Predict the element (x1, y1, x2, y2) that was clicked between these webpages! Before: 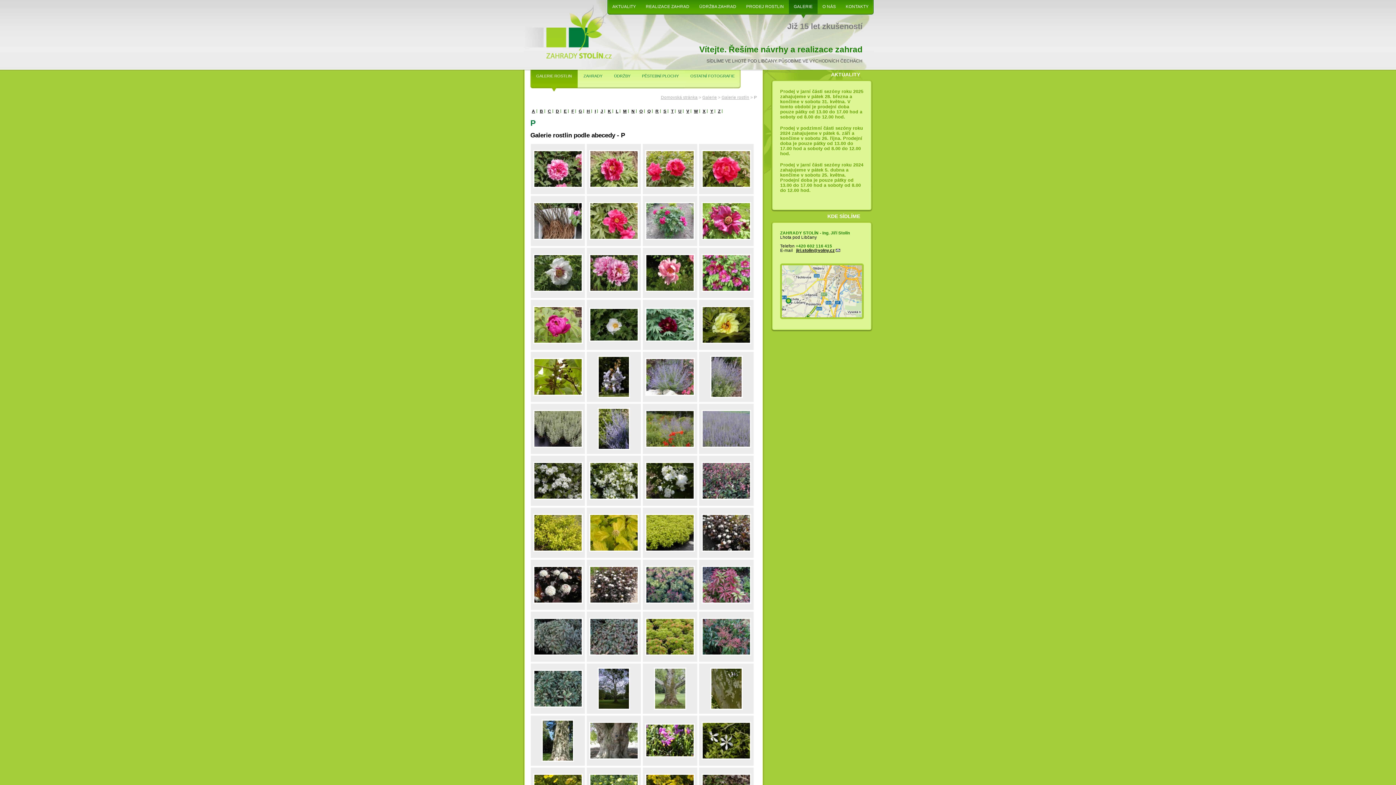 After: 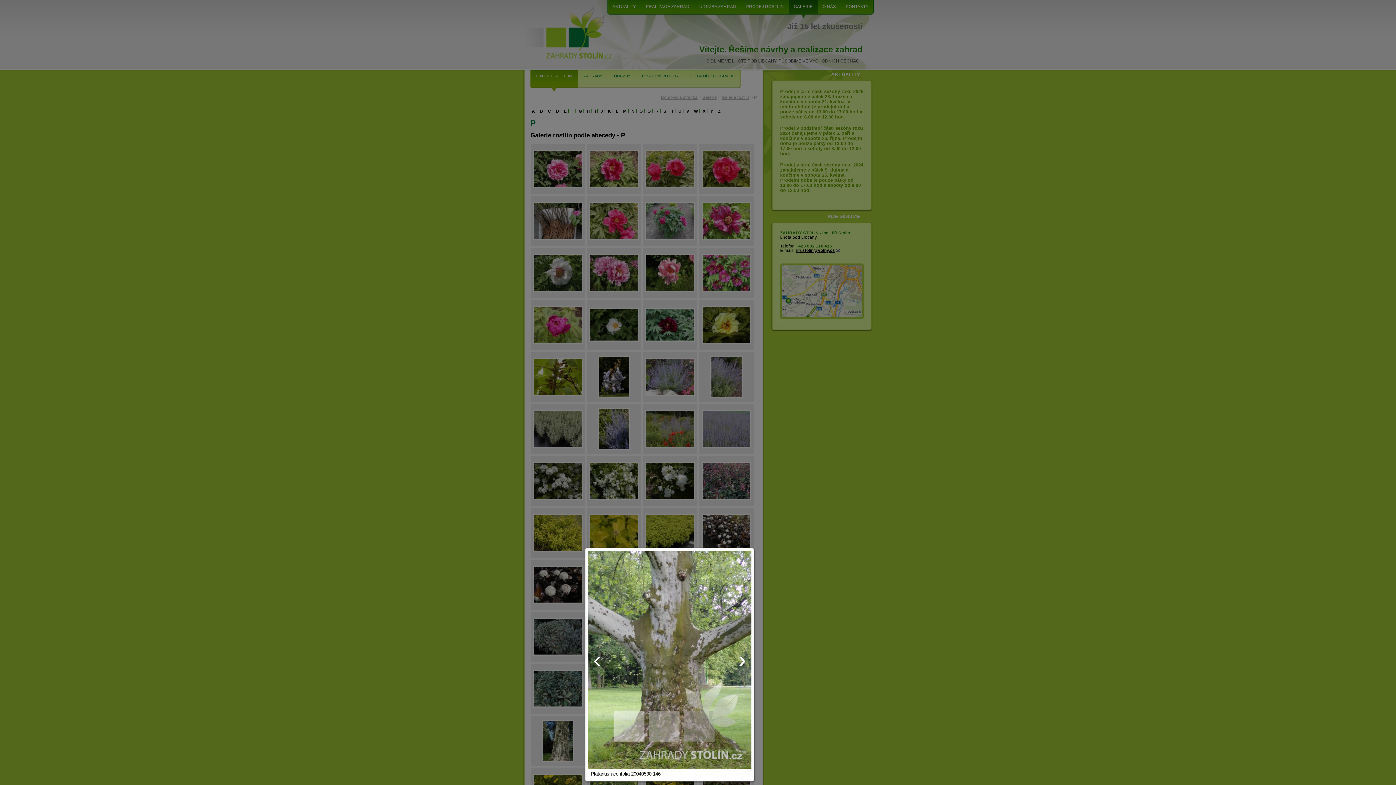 Action: bbox: (654, 686, 686, 690)